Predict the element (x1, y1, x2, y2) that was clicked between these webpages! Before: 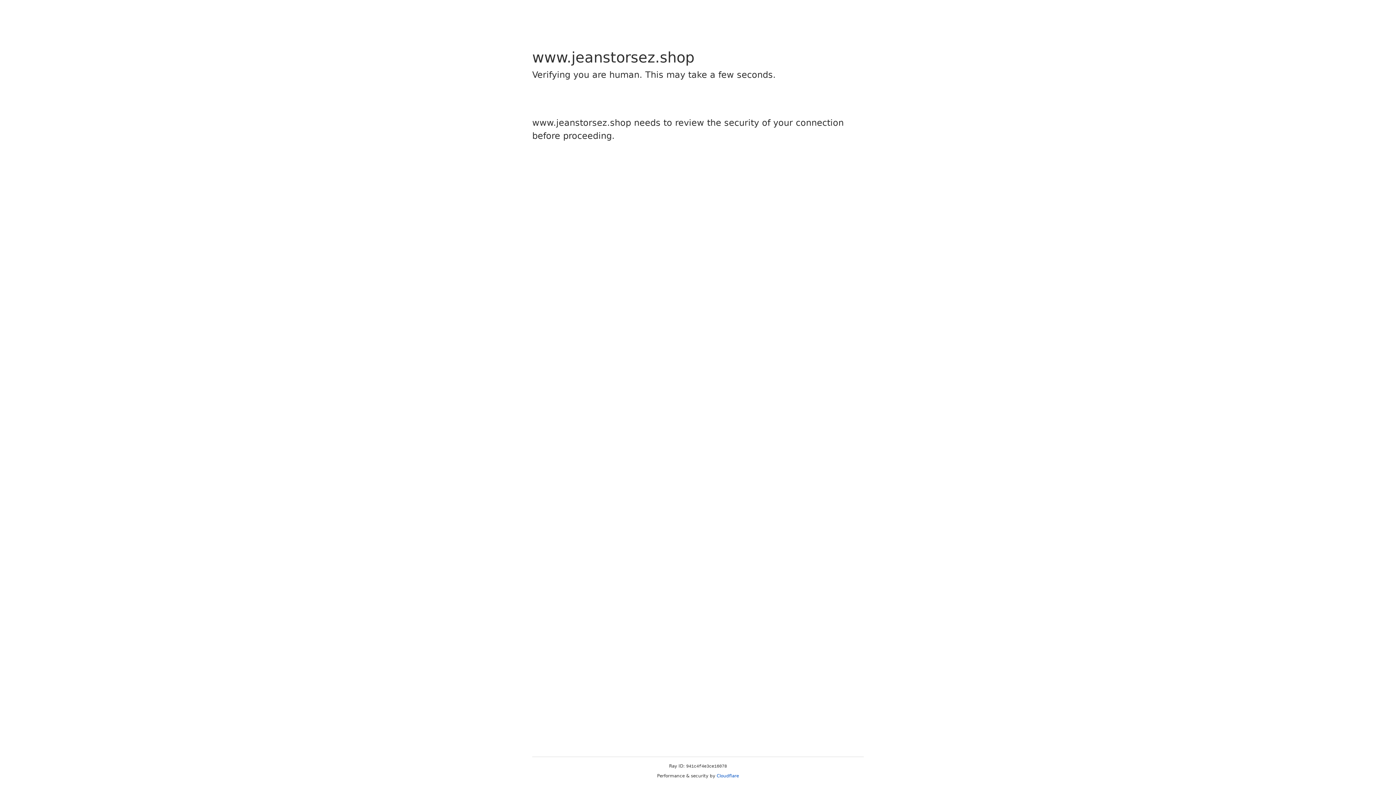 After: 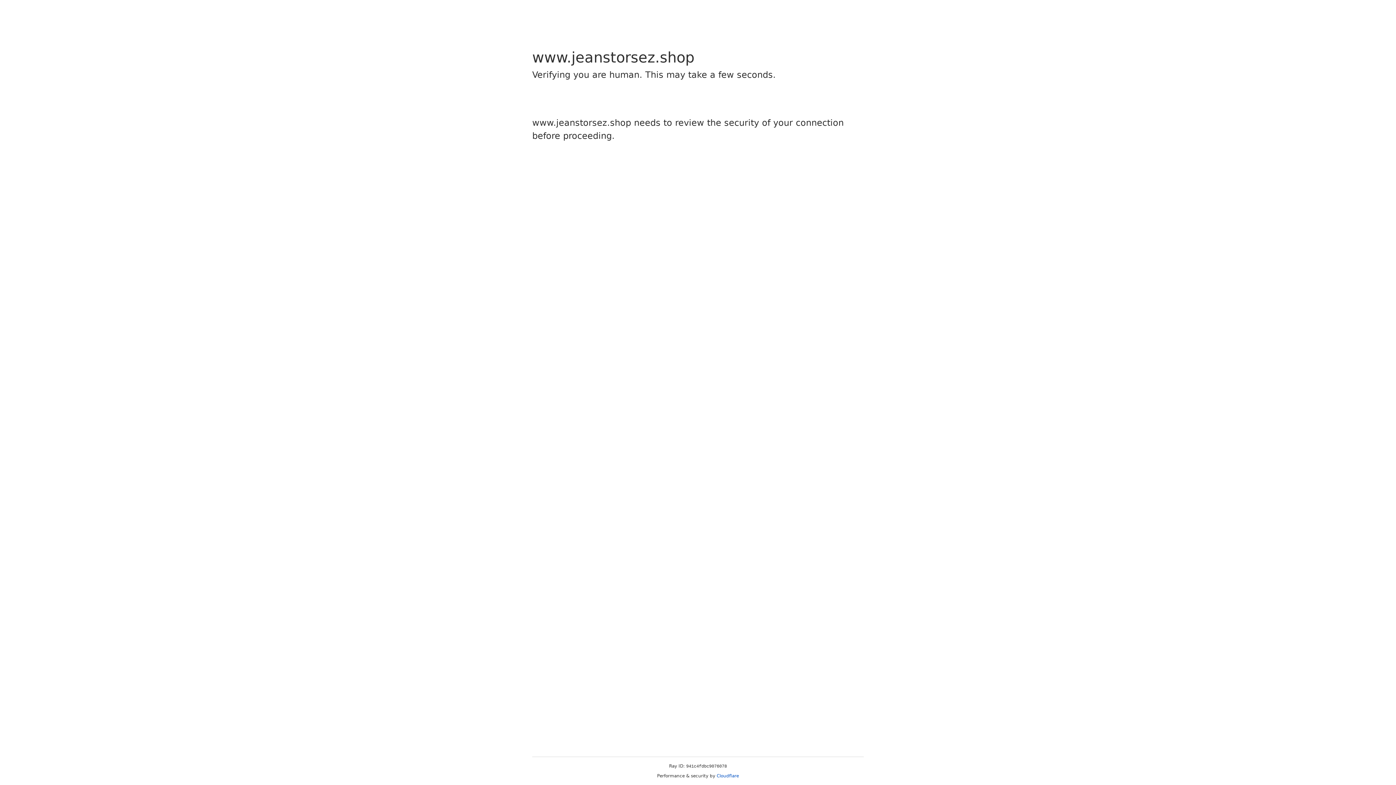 Action: bbox: (716, 773, 739, 778) label: Cloudflare